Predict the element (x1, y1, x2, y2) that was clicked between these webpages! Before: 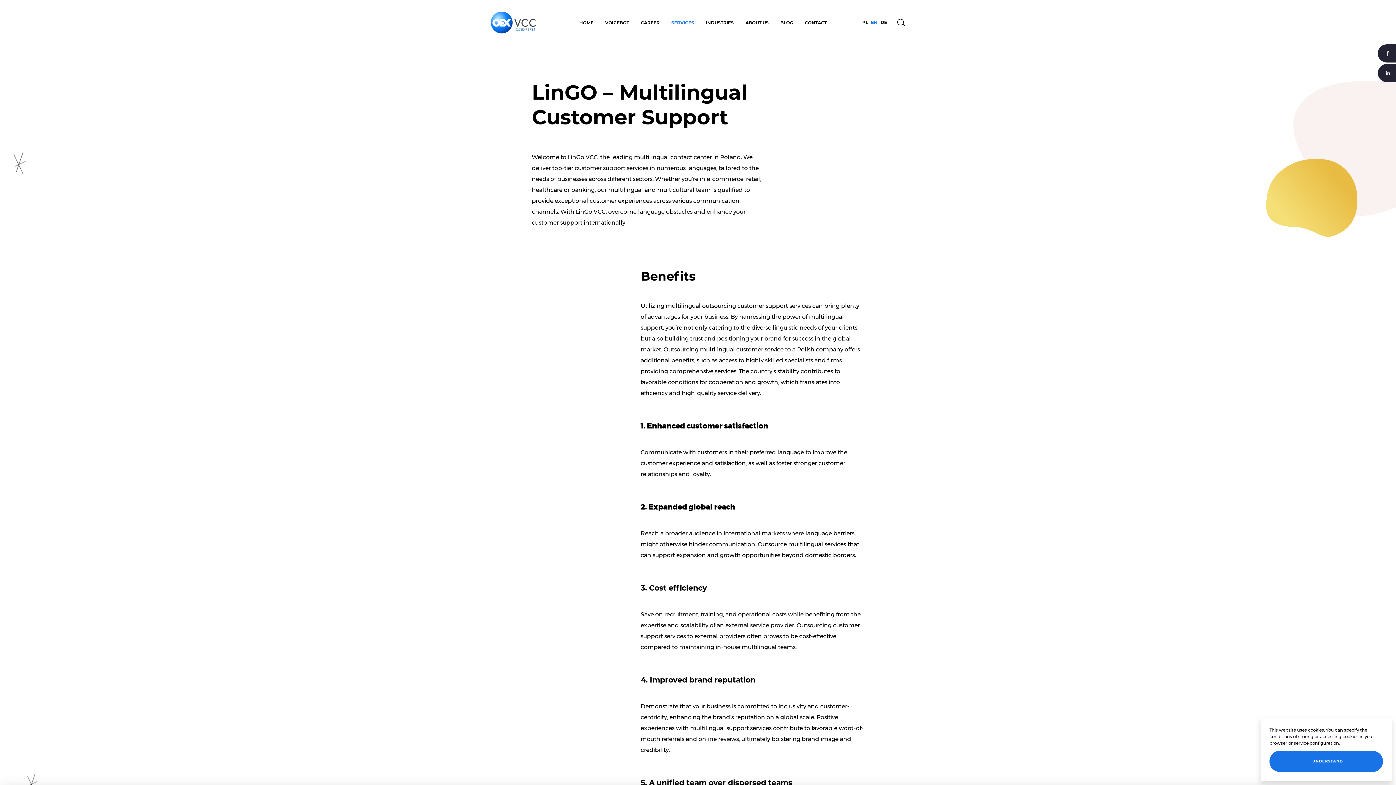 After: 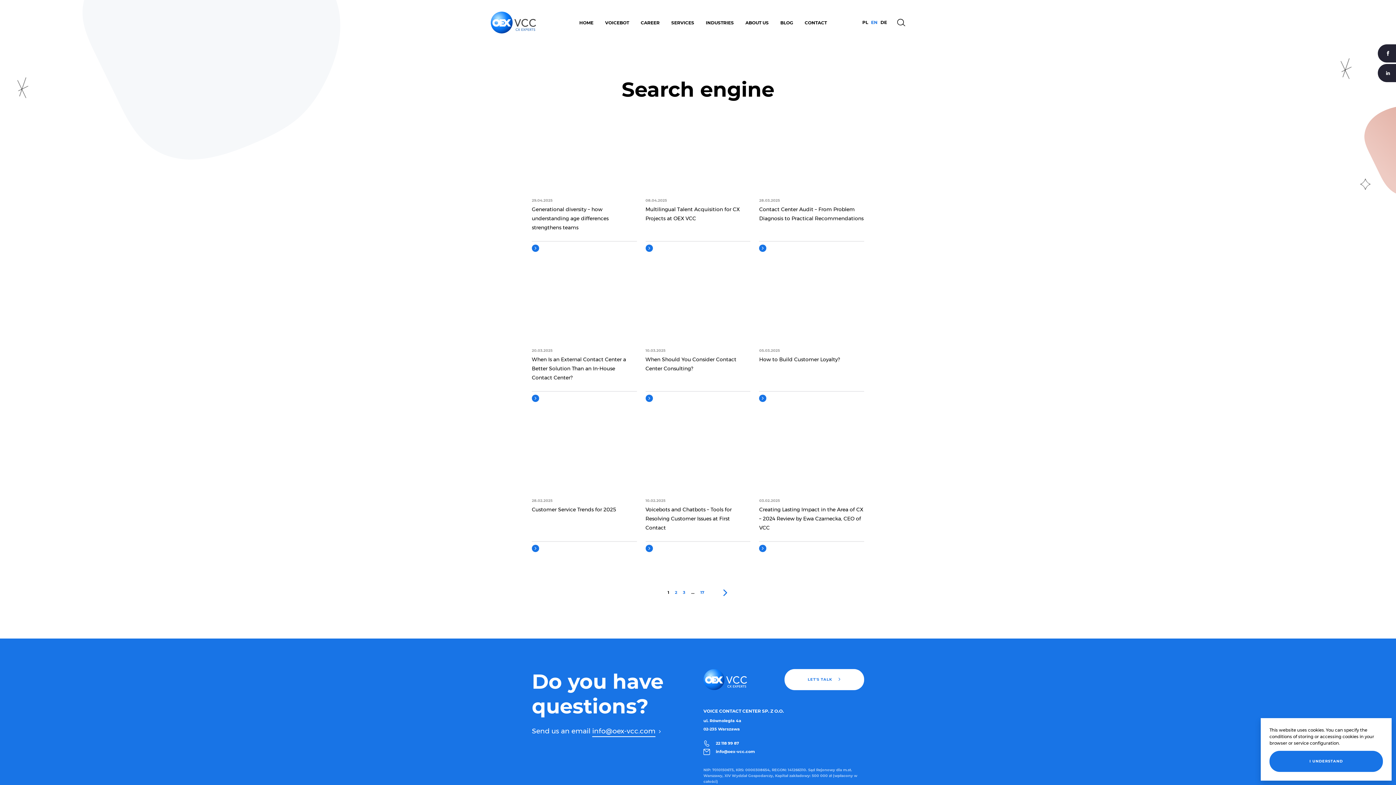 Action: bbox: (897, 18, 905, 26)